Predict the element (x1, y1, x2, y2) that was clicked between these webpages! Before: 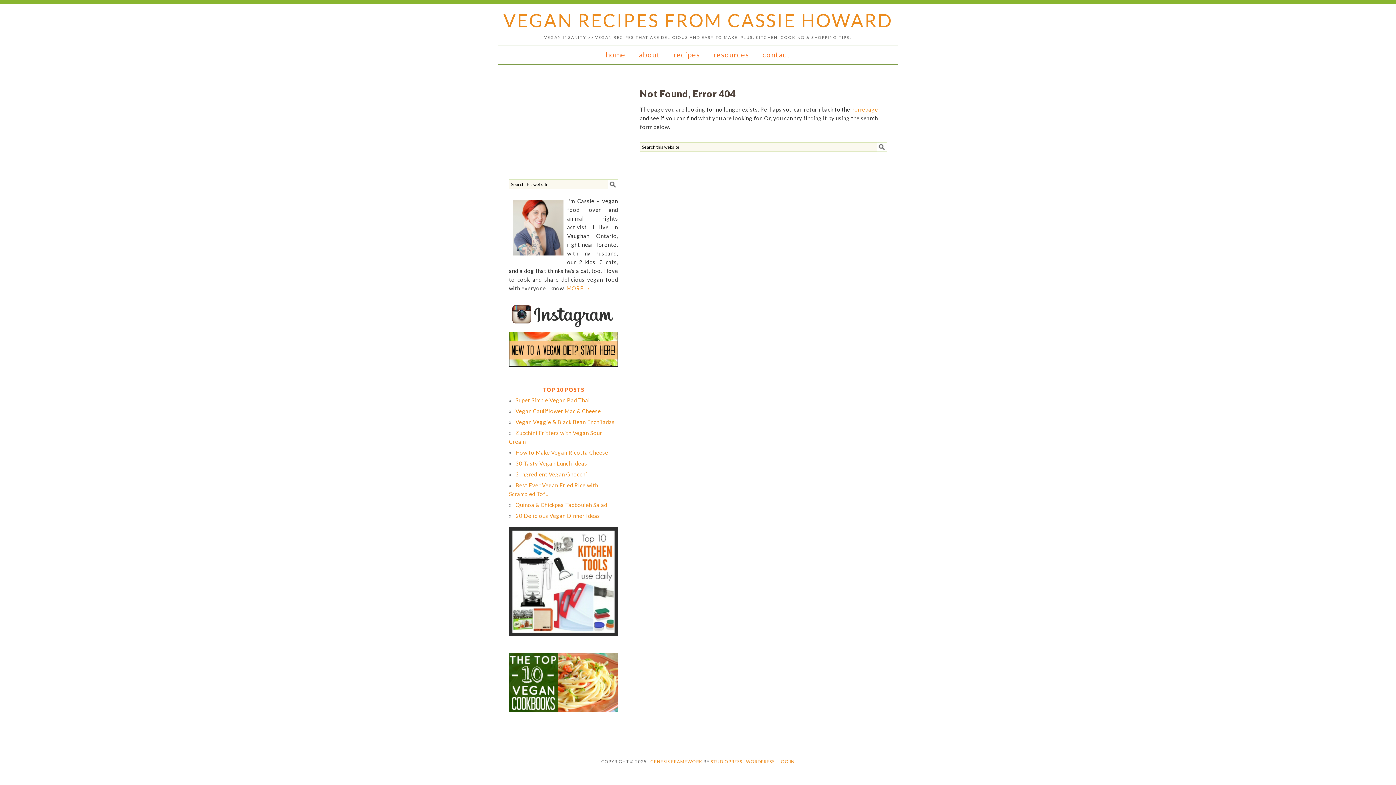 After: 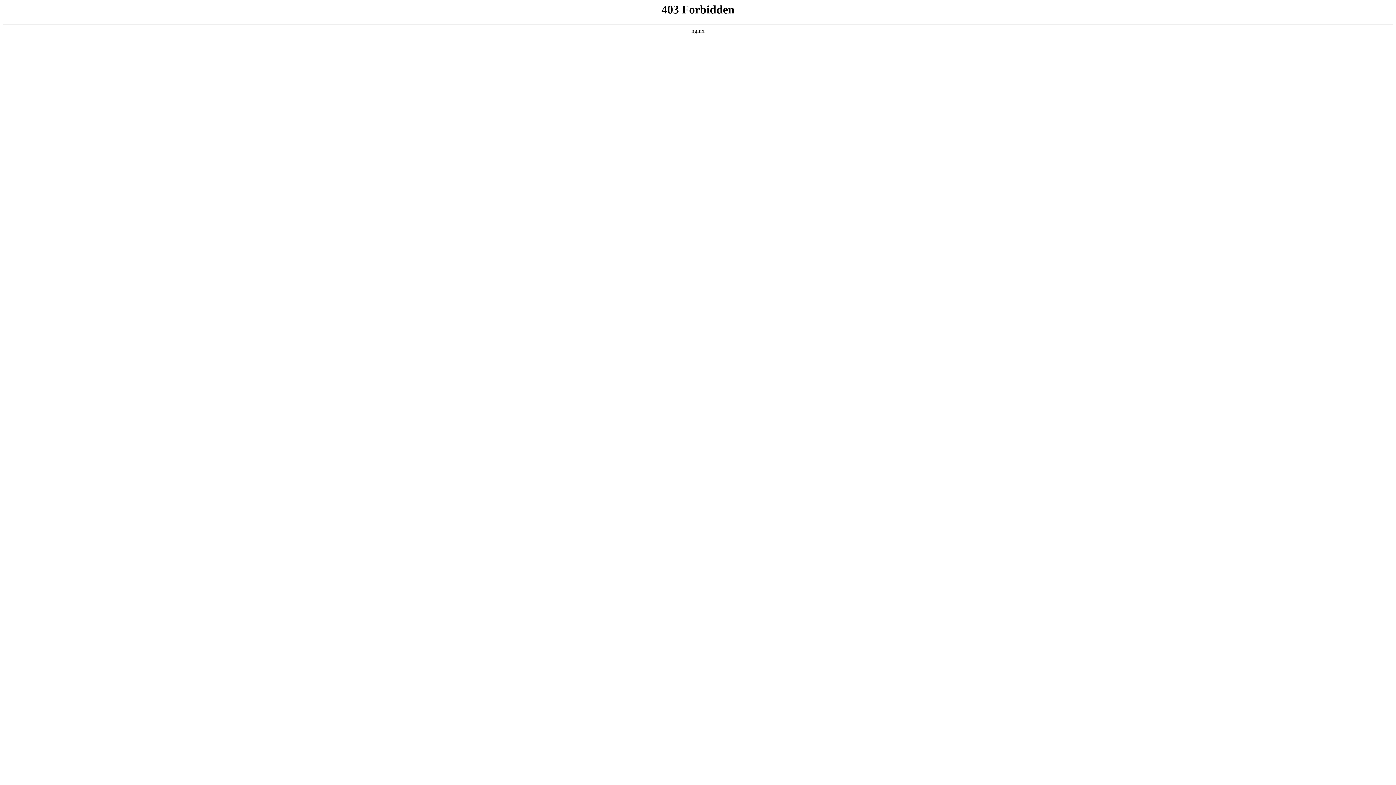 Action: bbox: (746, 759, 774, 764) label: WORDPRESS